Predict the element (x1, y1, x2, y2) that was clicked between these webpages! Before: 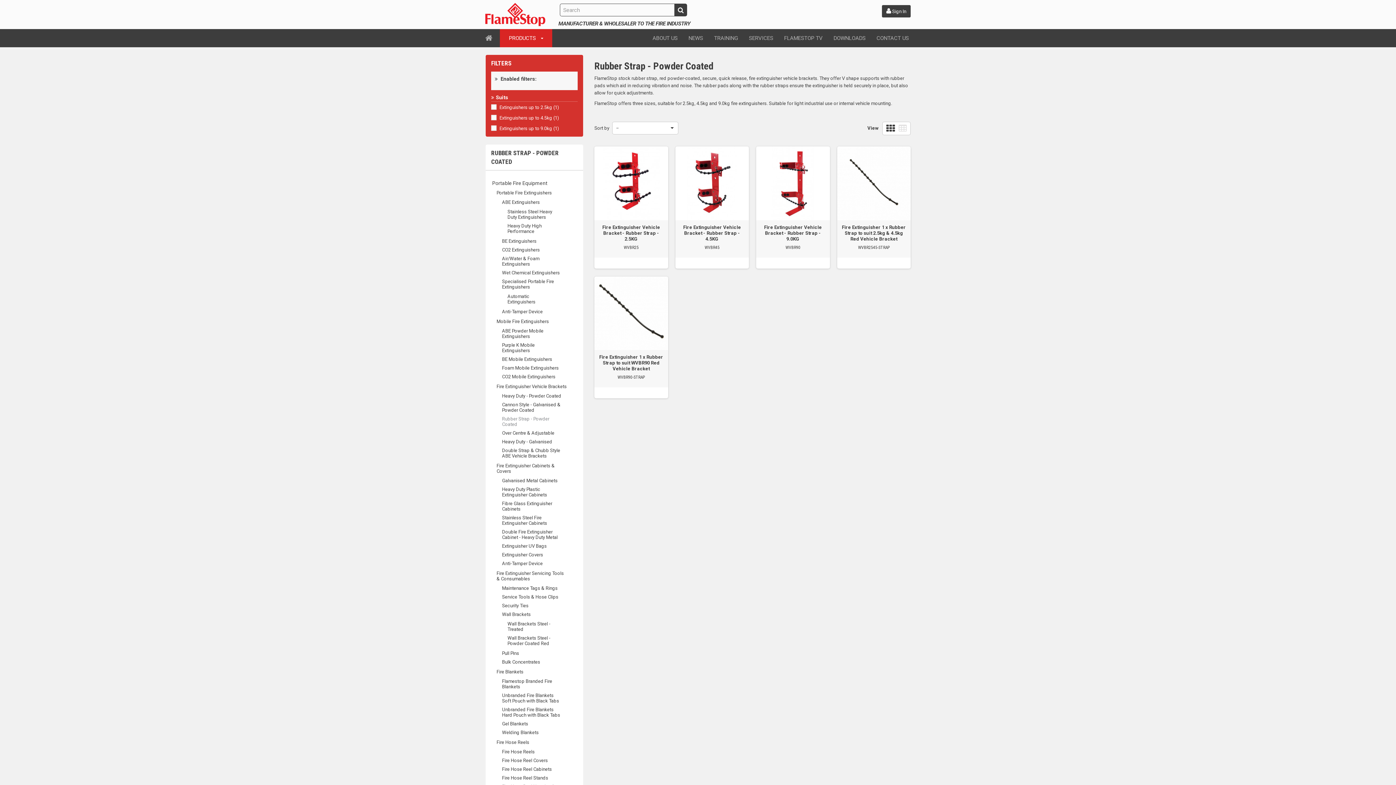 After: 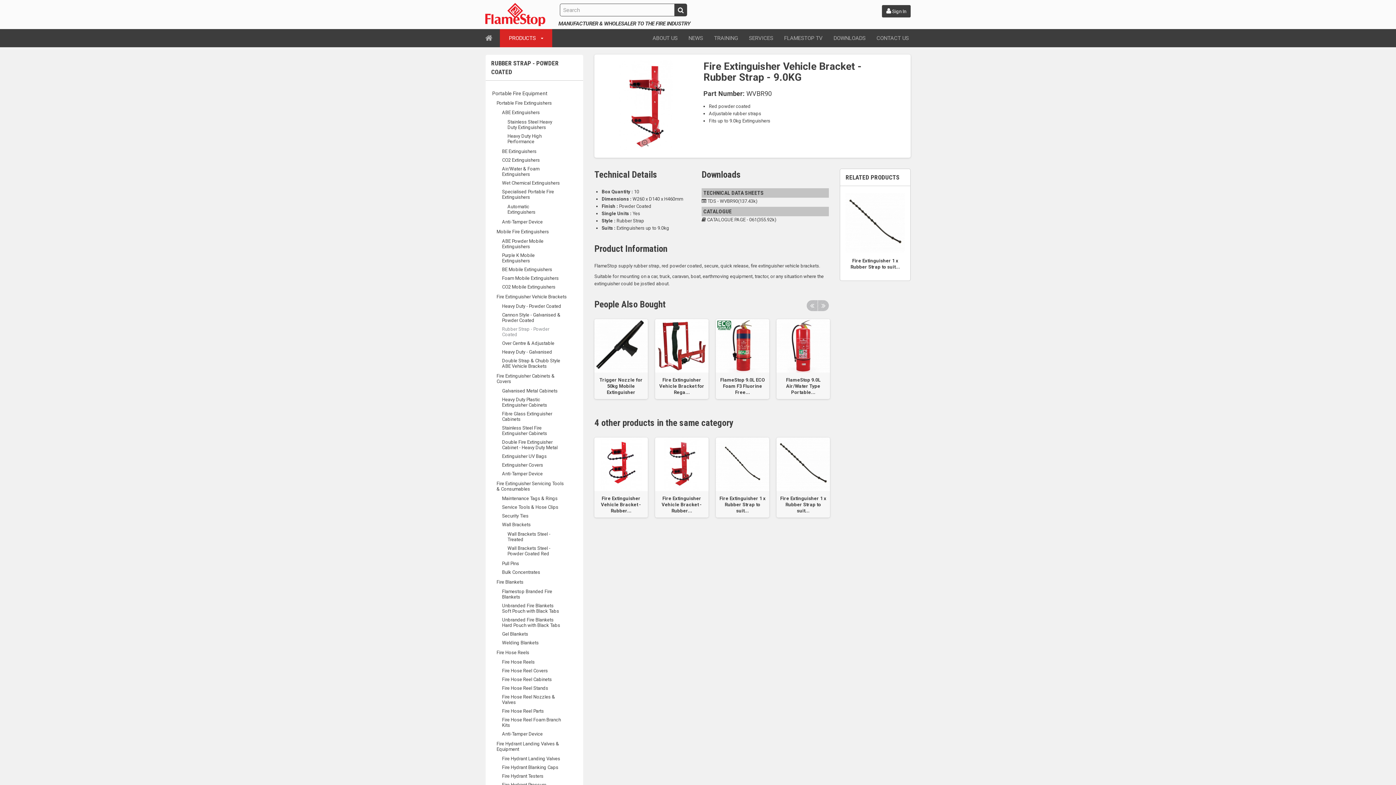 Action: bbox: (756, 146, 830, 220)